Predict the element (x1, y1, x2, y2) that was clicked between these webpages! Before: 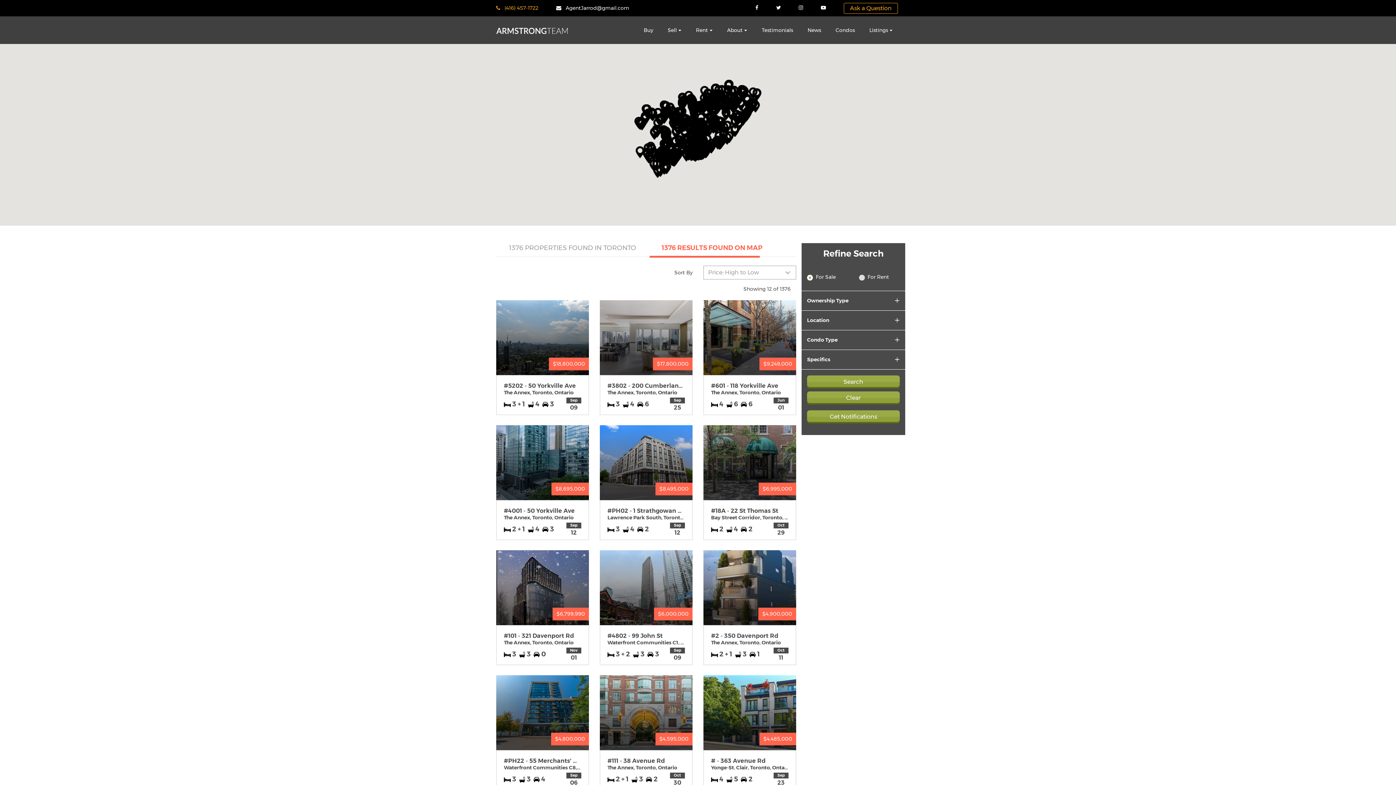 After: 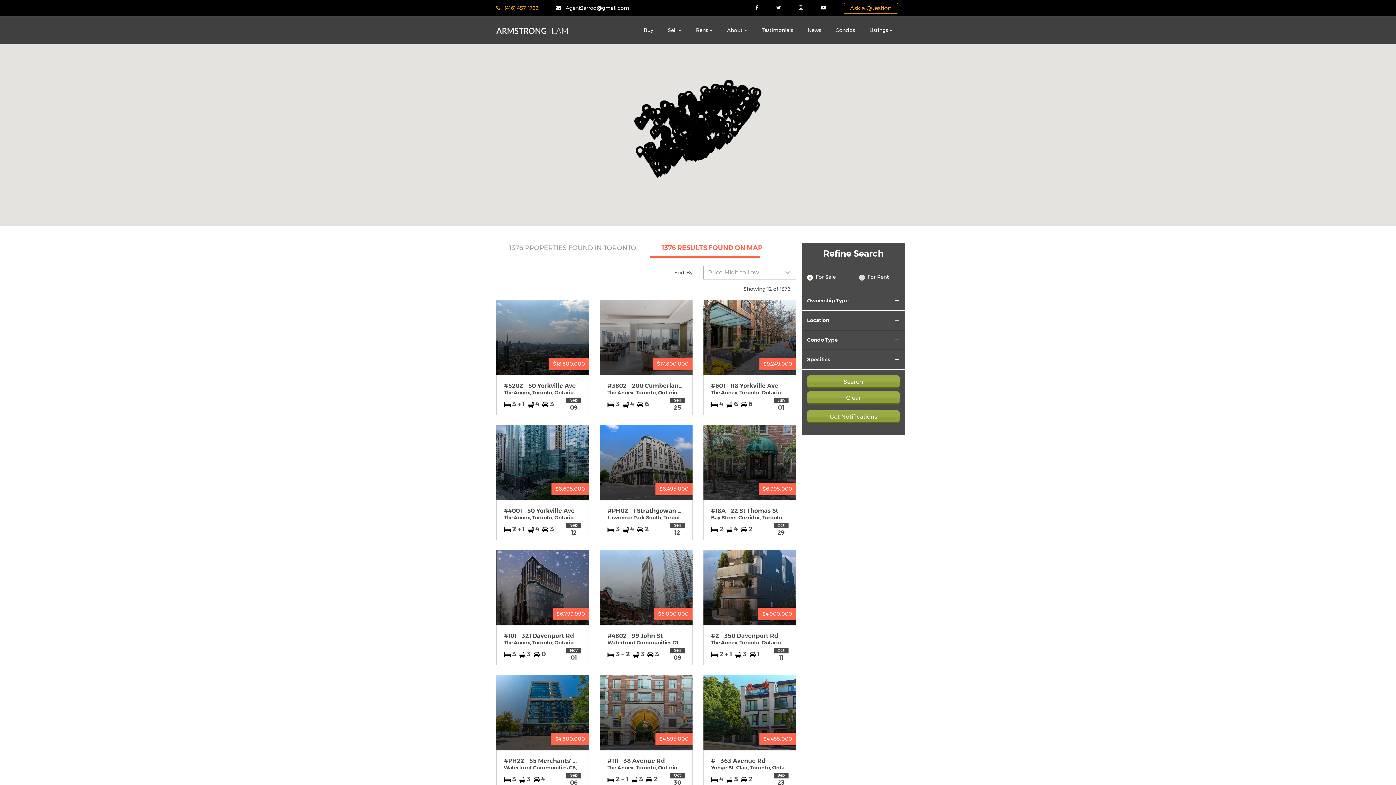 Action: bbox: (798, 4, 803, 10)